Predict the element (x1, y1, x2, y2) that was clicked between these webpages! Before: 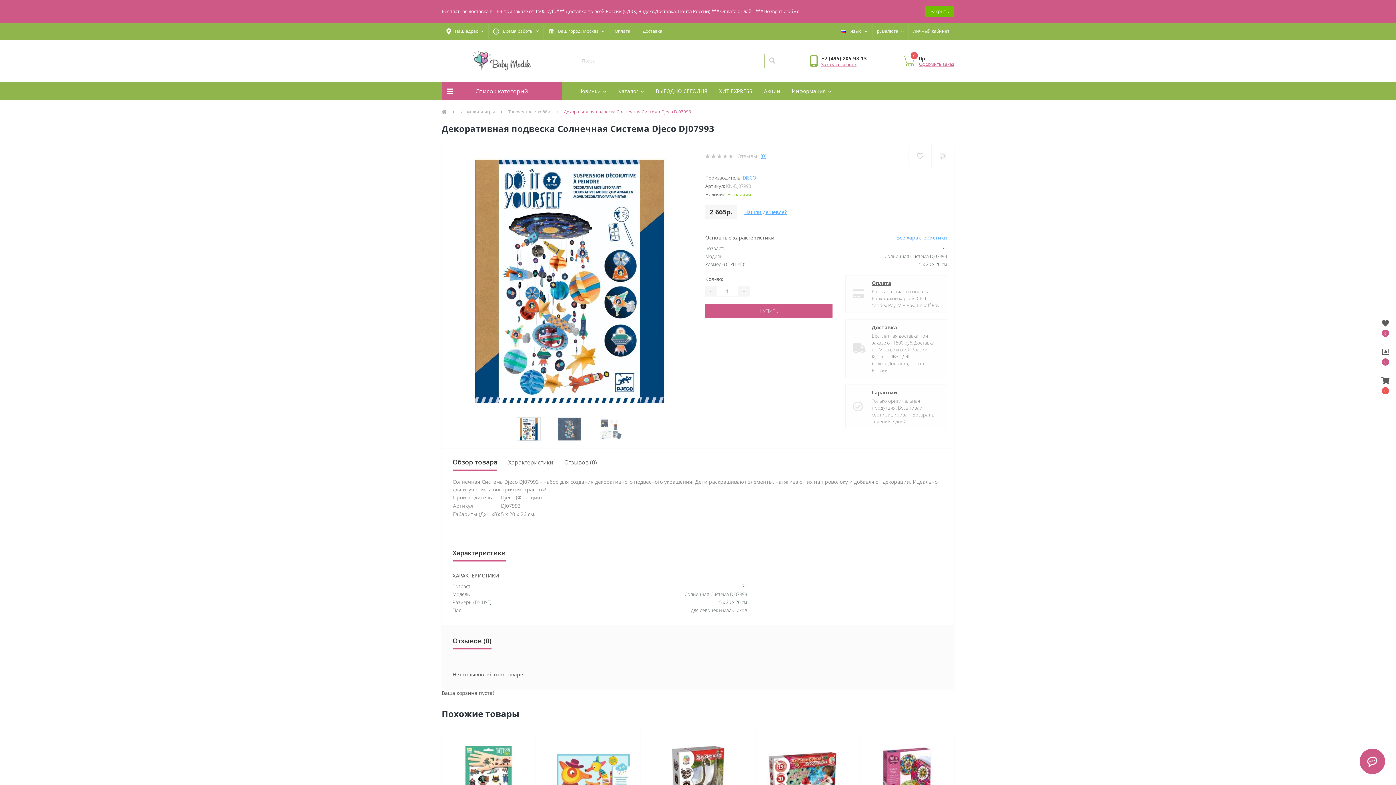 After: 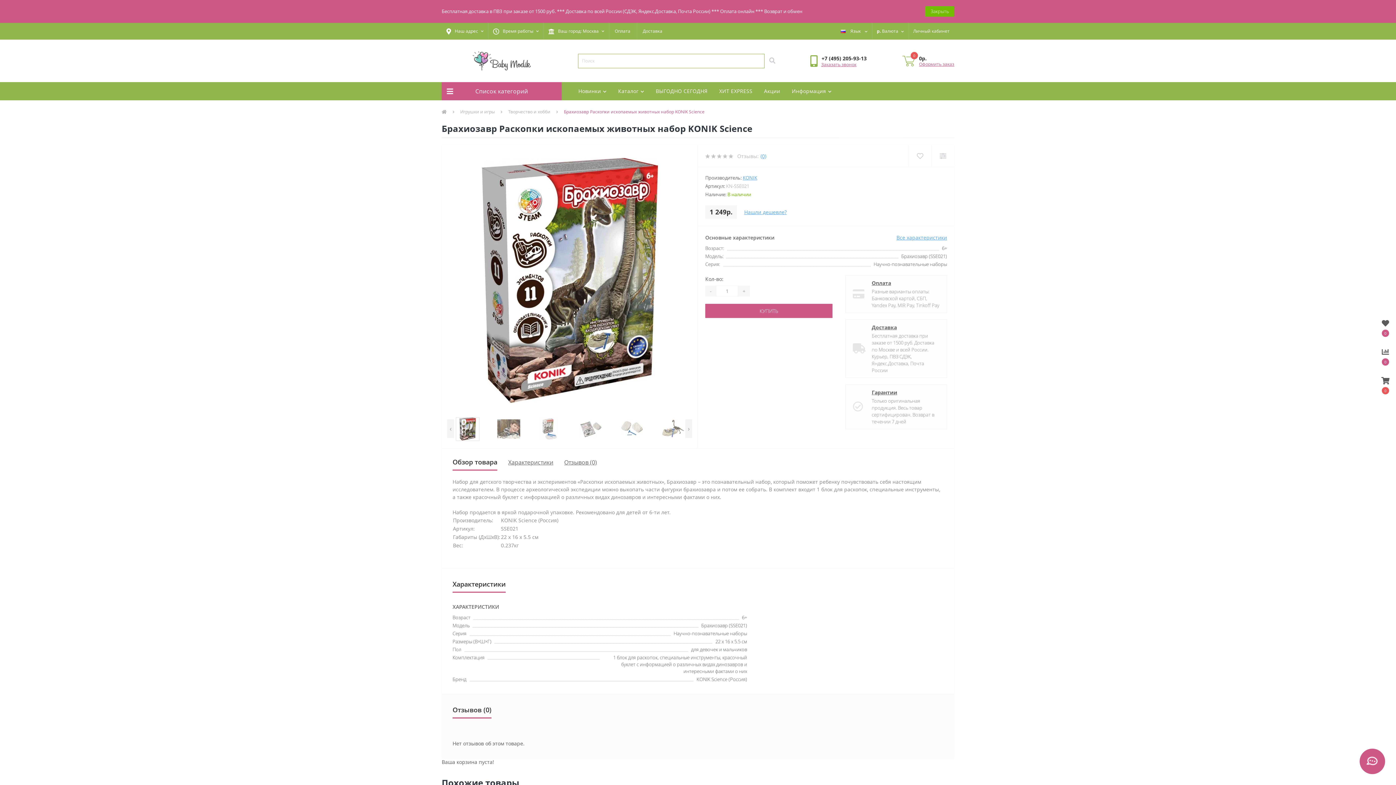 Action: bbox: (661, 778, 734, 785)